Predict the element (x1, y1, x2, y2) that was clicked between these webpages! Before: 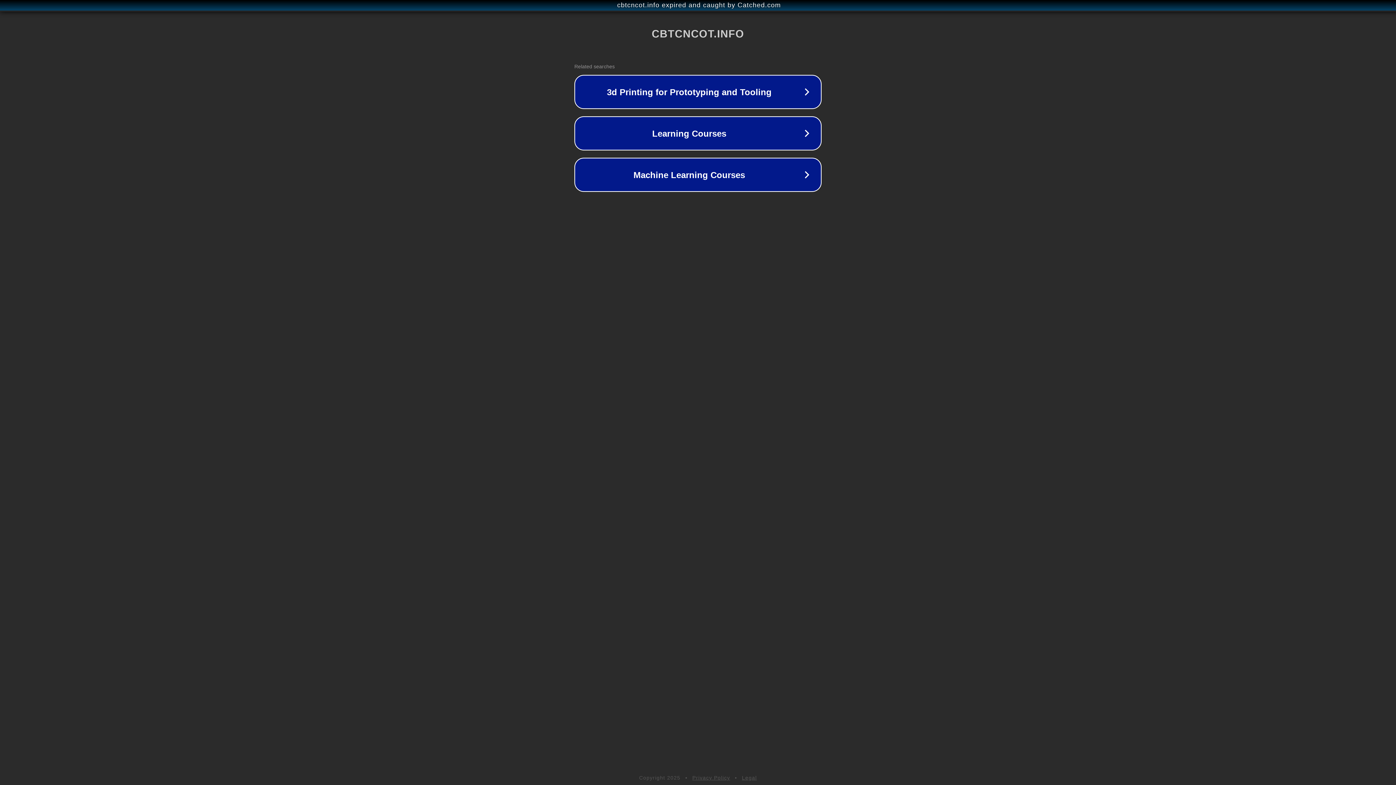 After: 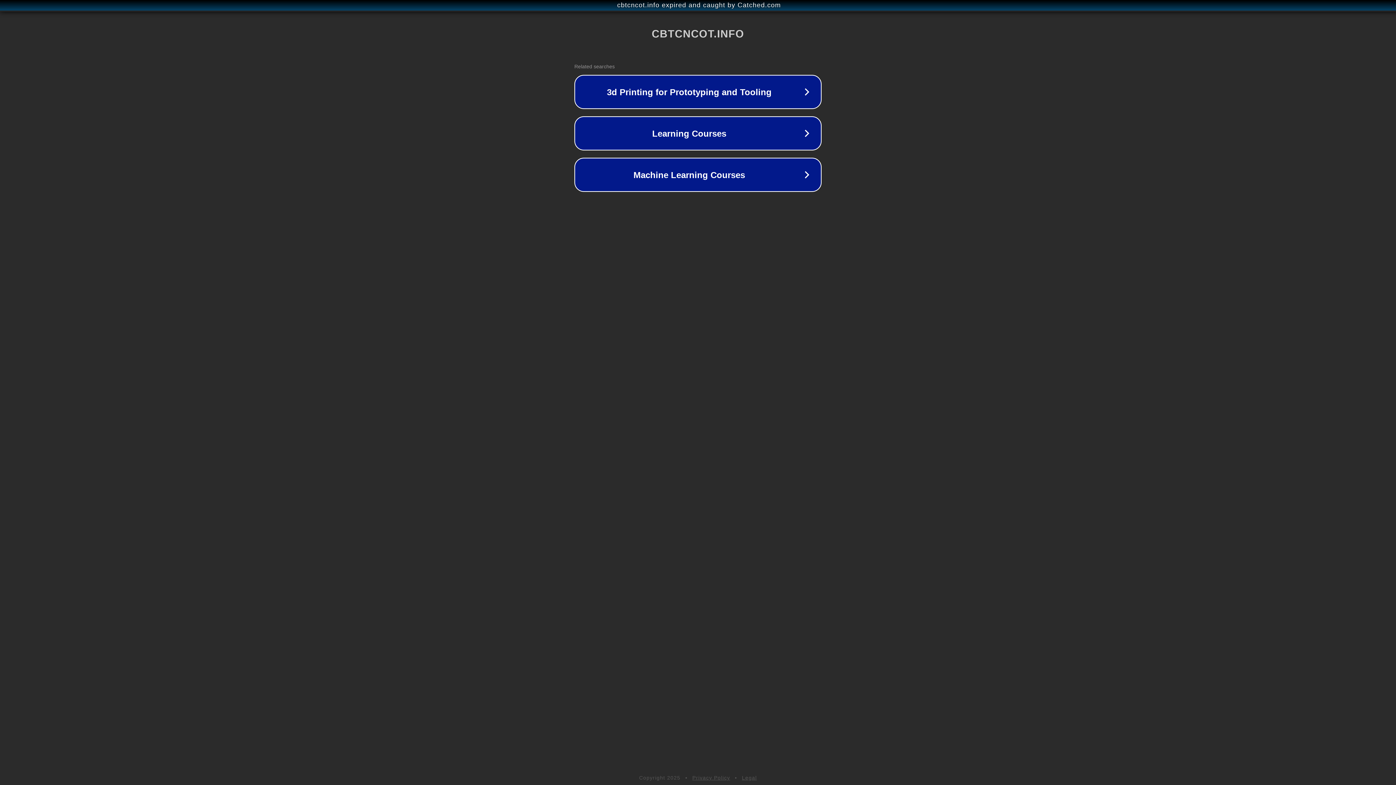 Action: label: Legal bbox: (742, 775, 757, 781)